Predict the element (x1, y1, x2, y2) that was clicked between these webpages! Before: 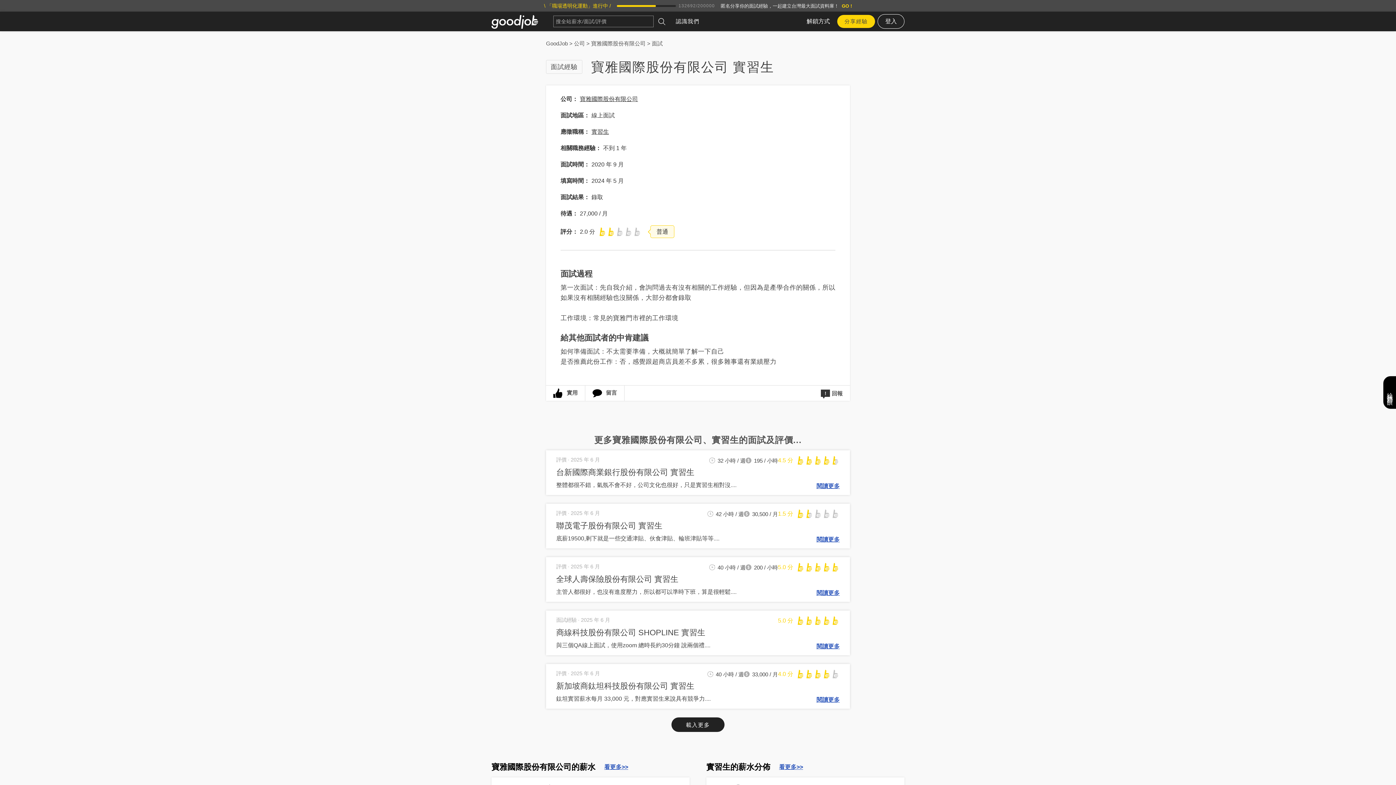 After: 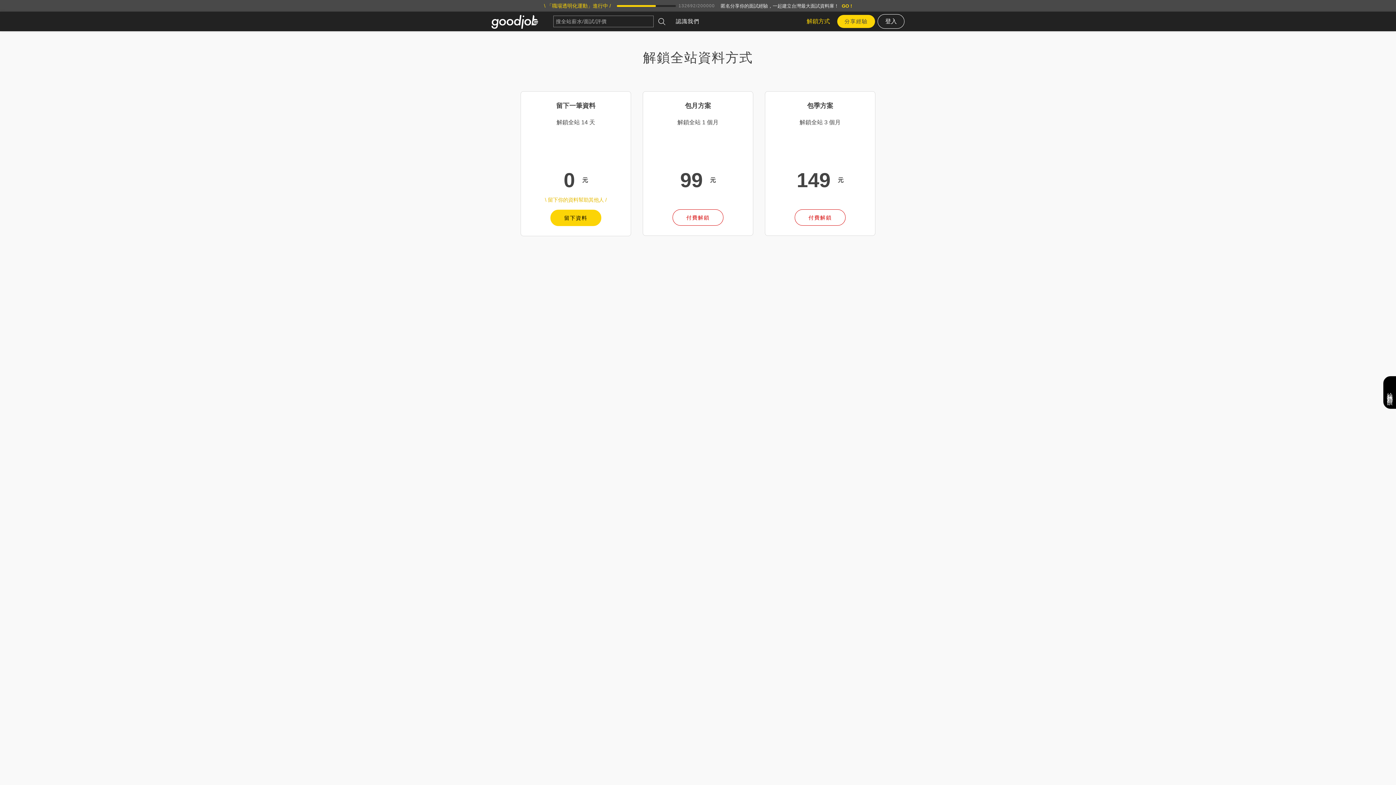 Action: label: 解鎖方式 bbox: (806, 14, 830, 28)